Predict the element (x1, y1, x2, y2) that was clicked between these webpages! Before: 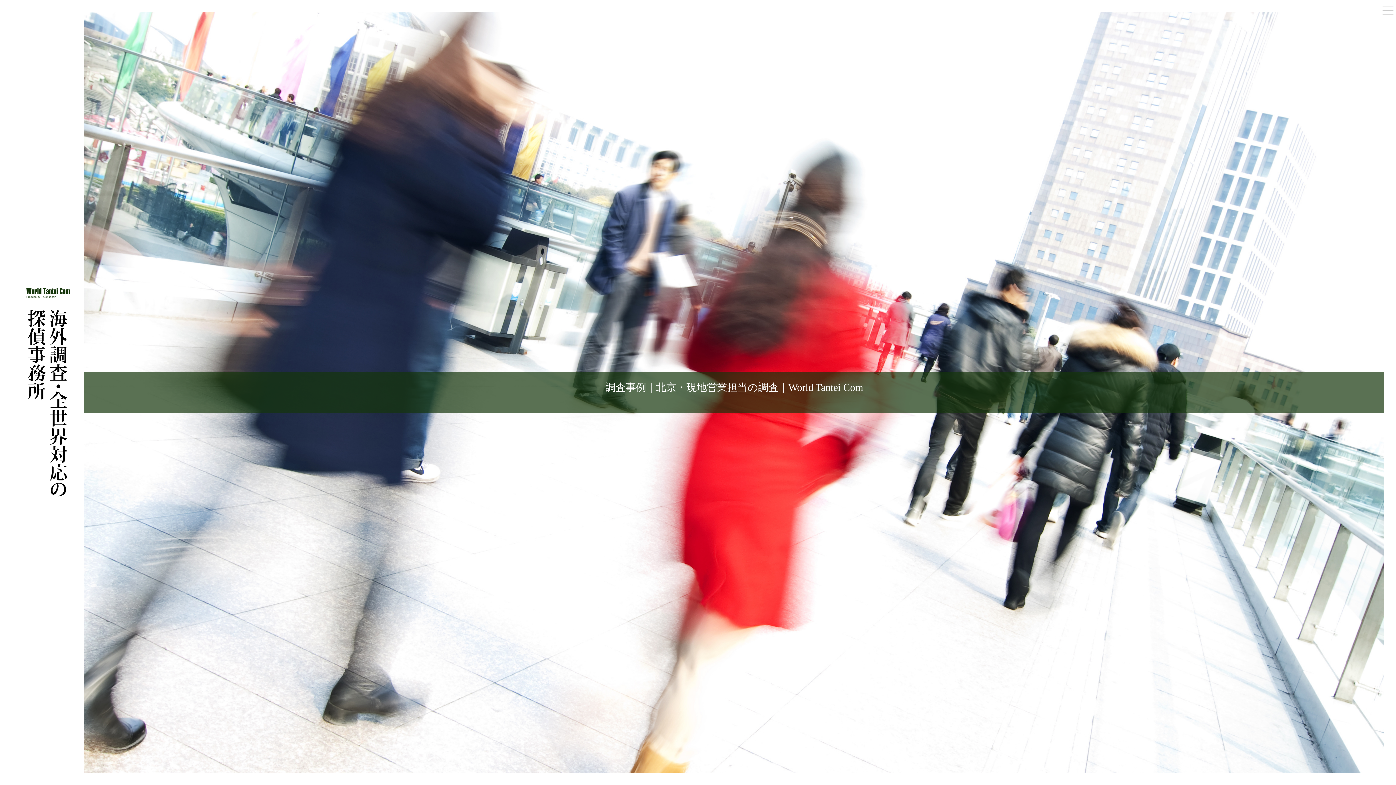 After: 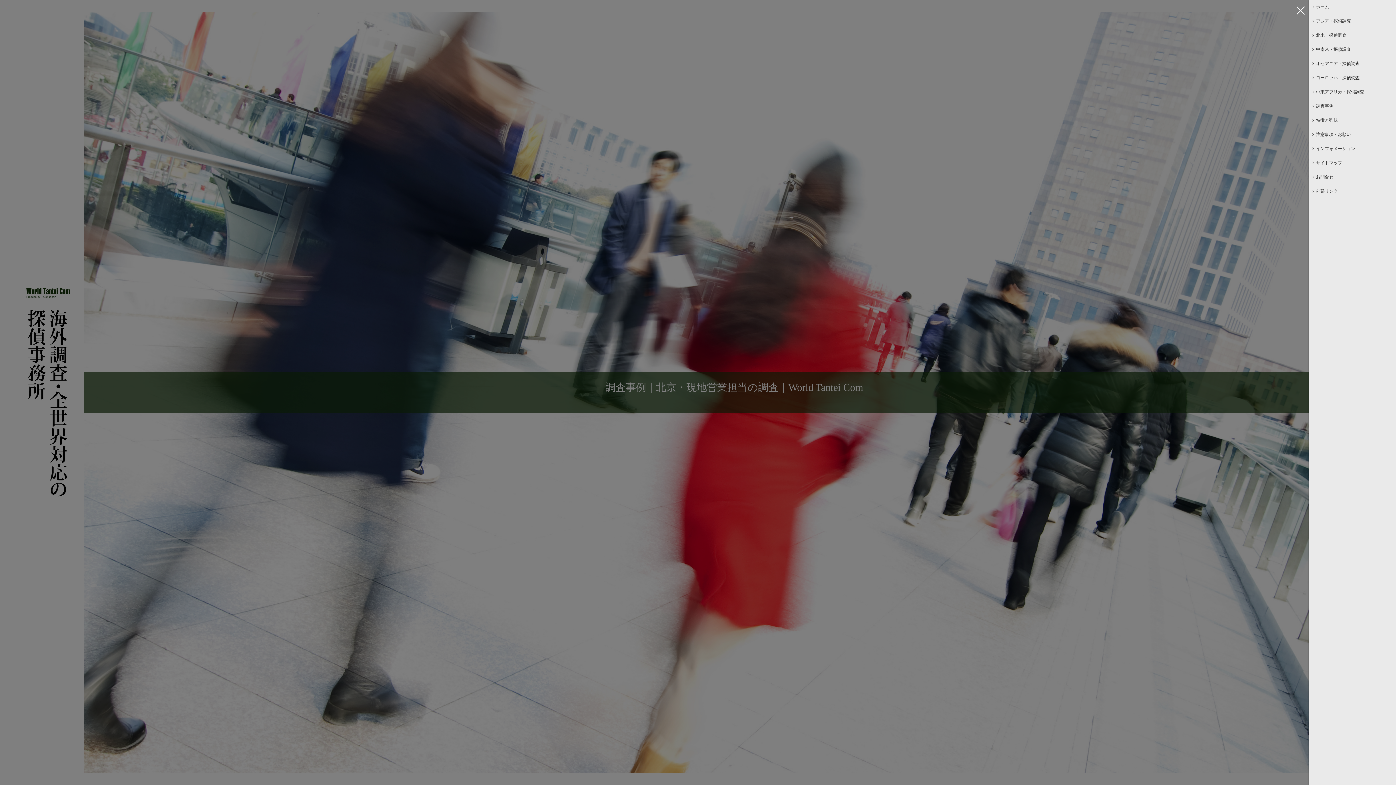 Action: bbox: (1380, 0, 1396, 21) label: toggle navigation